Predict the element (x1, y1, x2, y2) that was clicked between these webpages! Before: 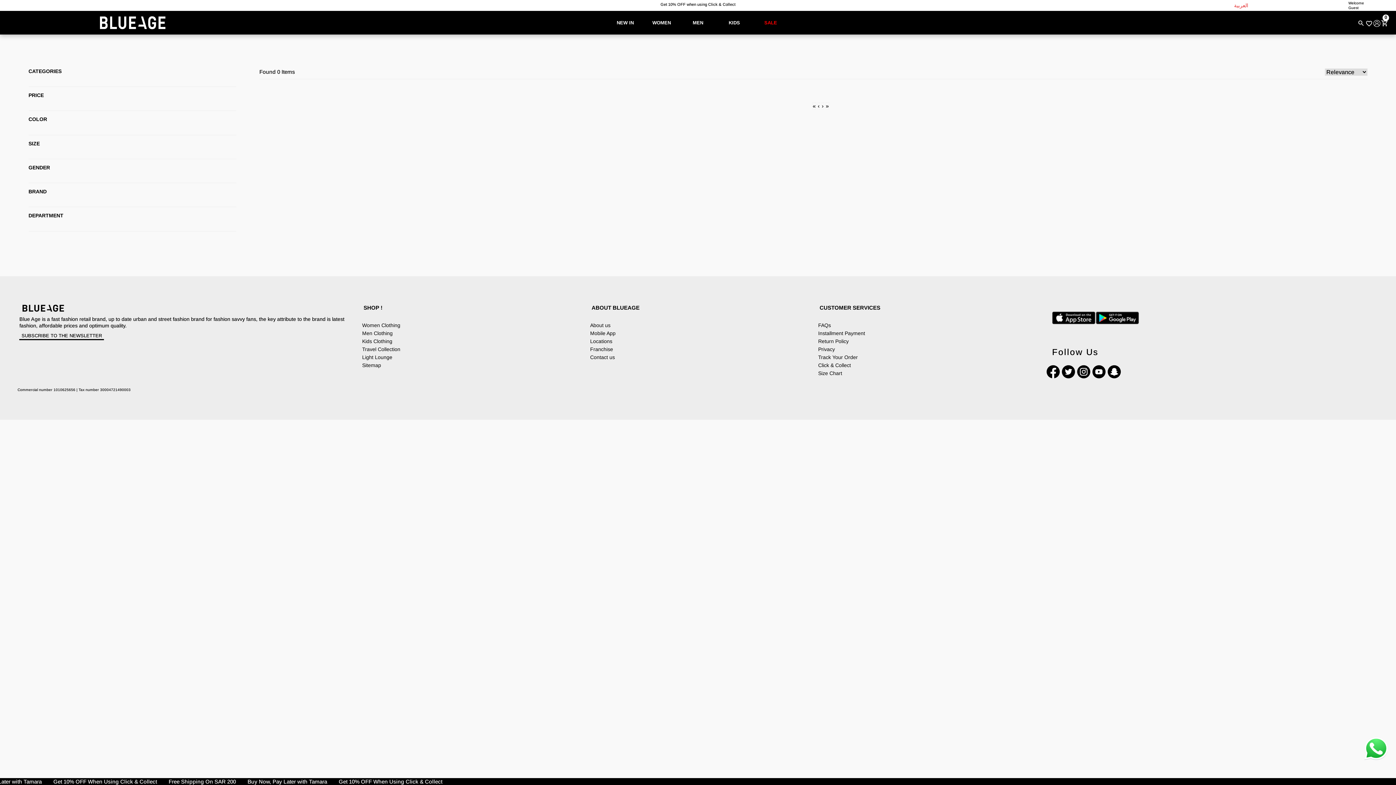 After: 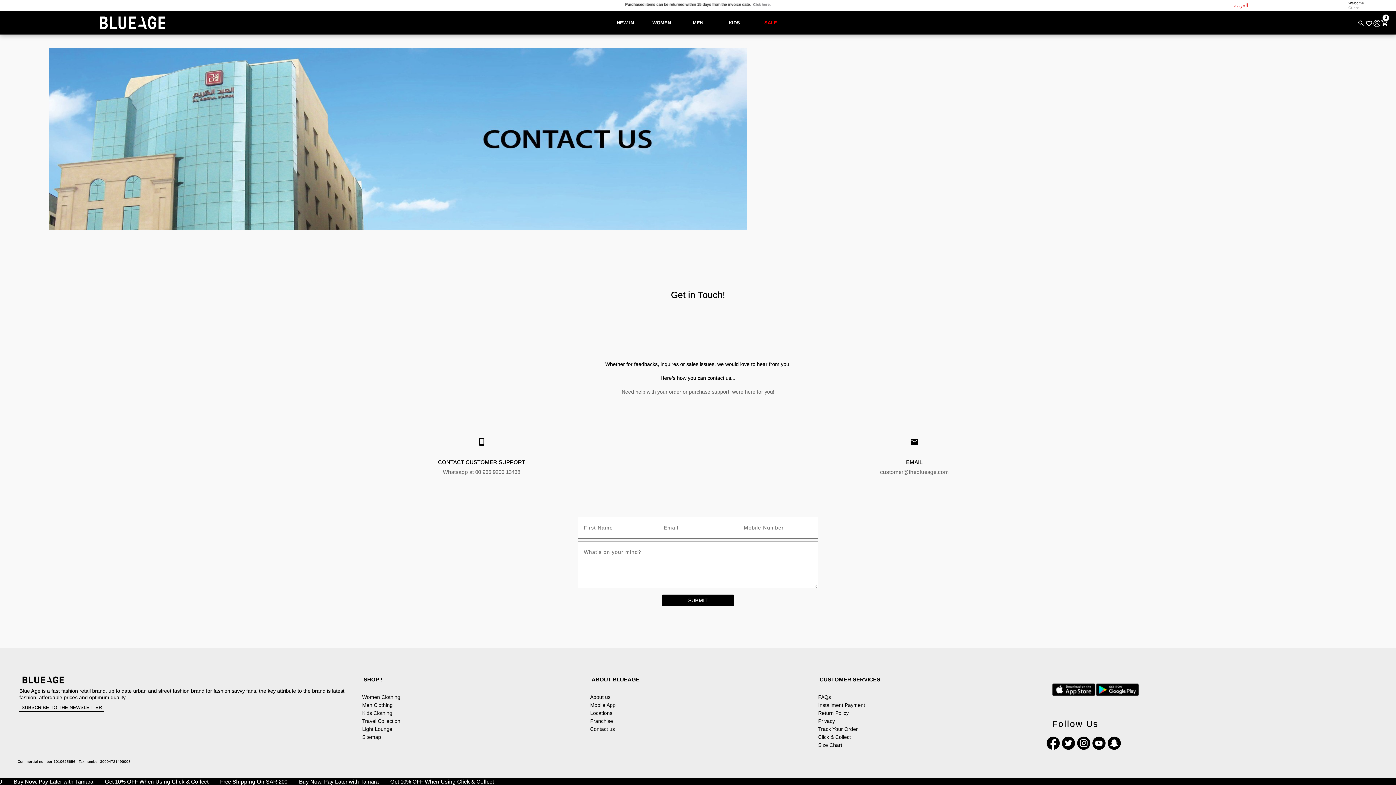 Action: label: Contact us bbox: (590, 354, 615, 360)